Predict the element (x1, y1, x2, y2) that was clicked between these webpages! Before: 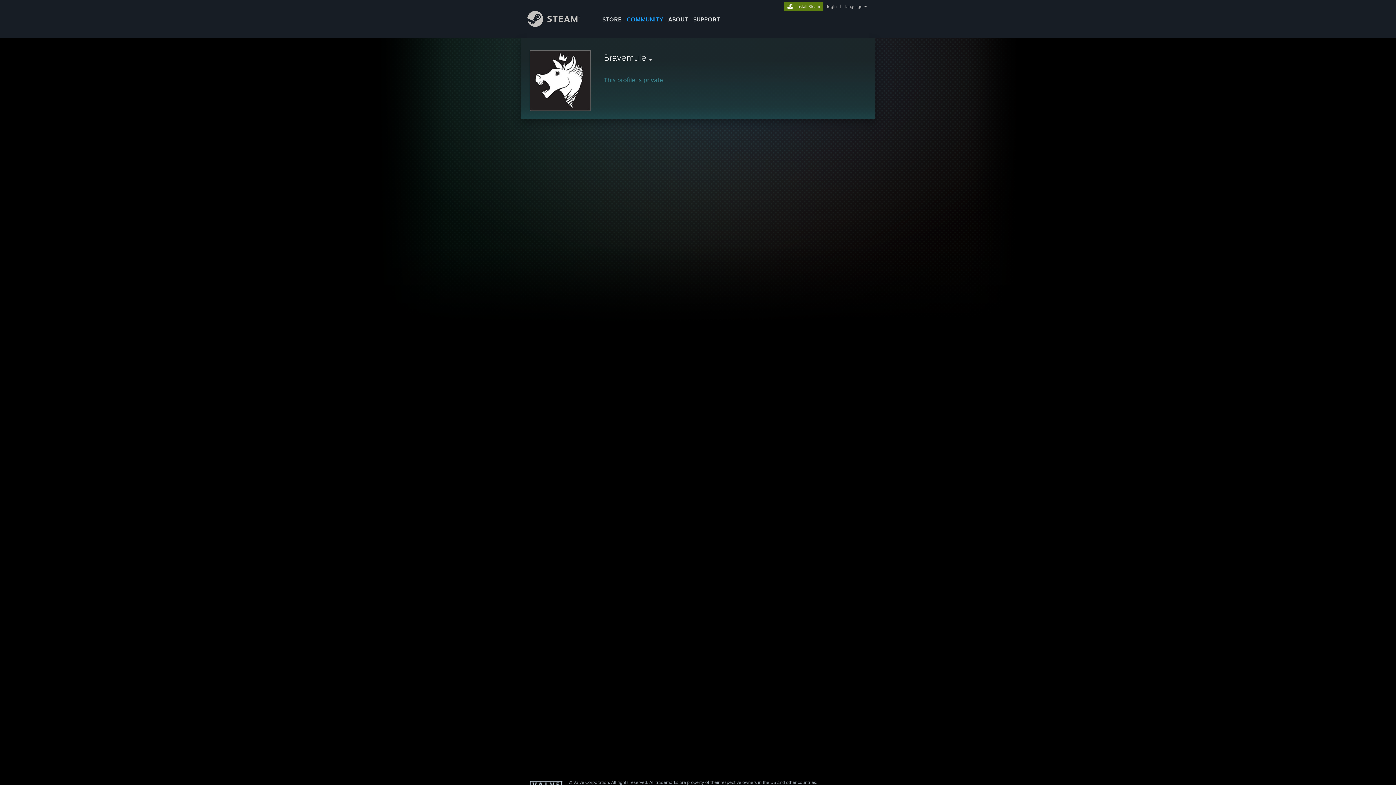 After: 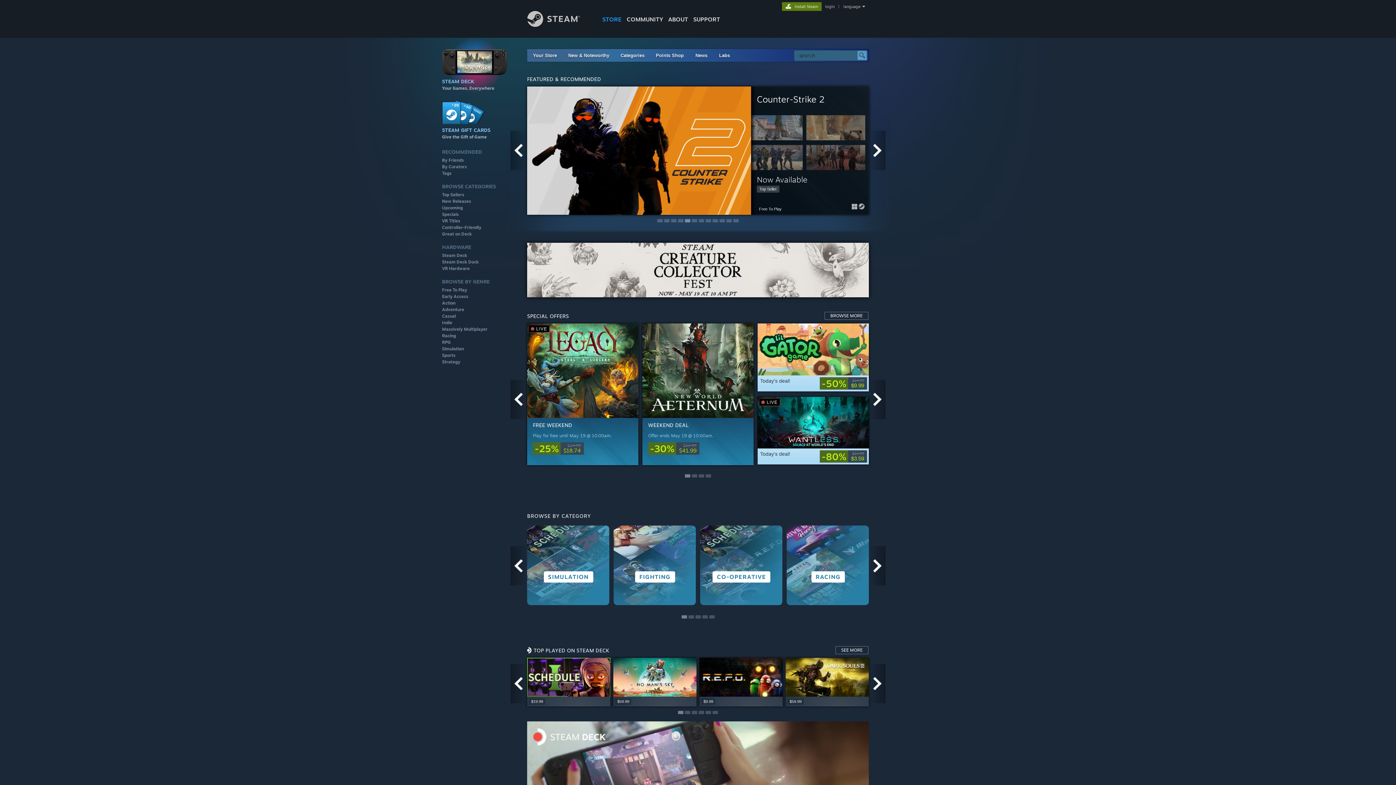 Action: label: STORE bbox: (600, 0, 624, 24)